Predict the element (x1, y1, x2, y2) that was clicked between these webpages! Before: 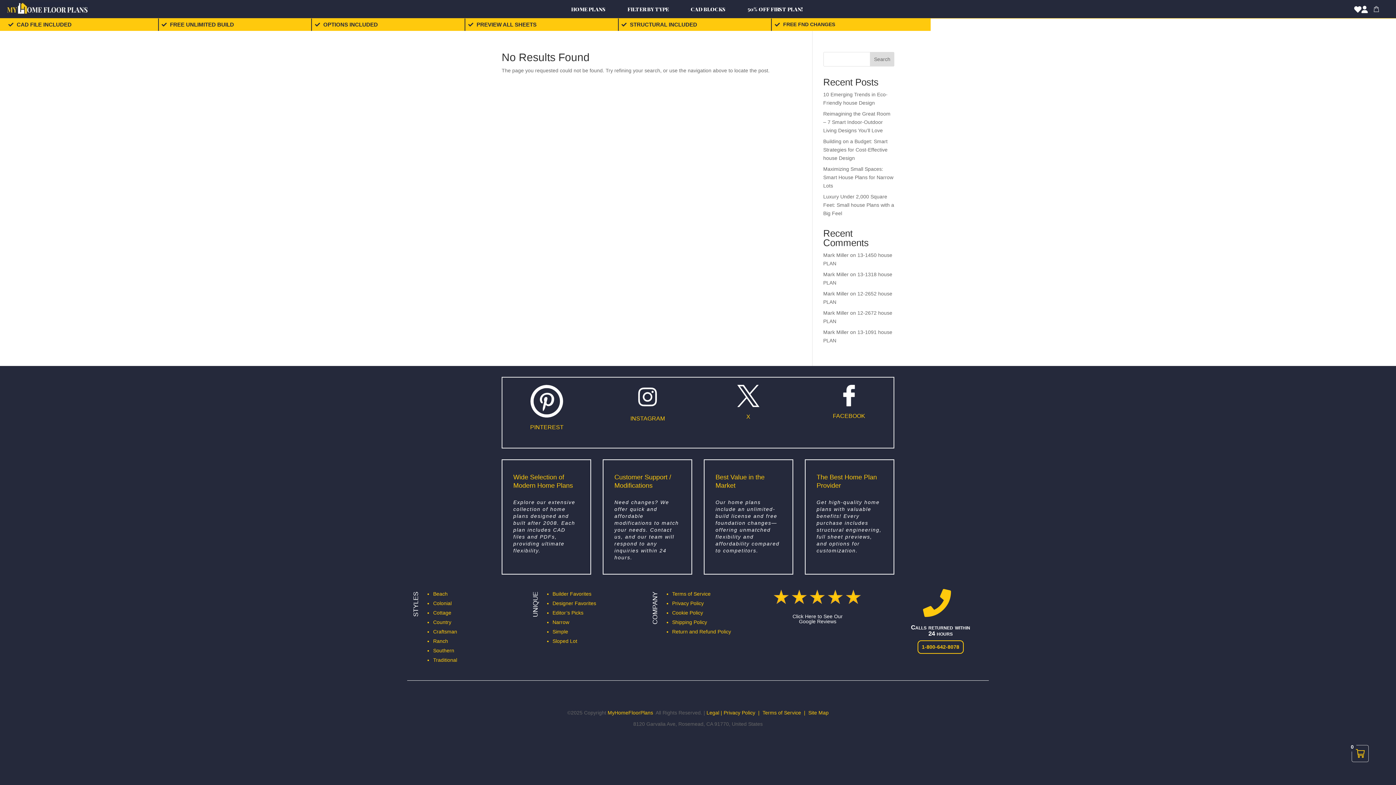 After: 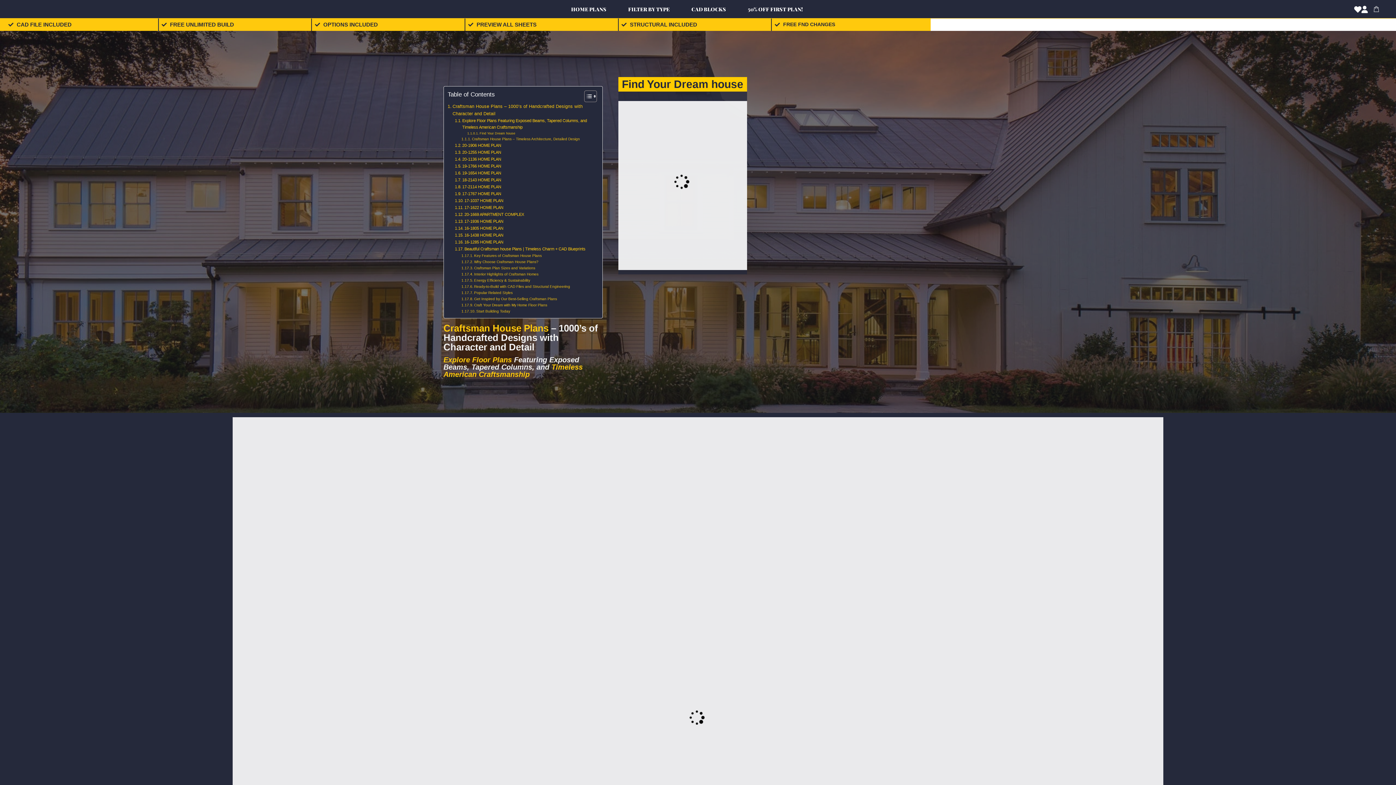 Action: bbox: (433, 629, 457, 635) label: Craftsman